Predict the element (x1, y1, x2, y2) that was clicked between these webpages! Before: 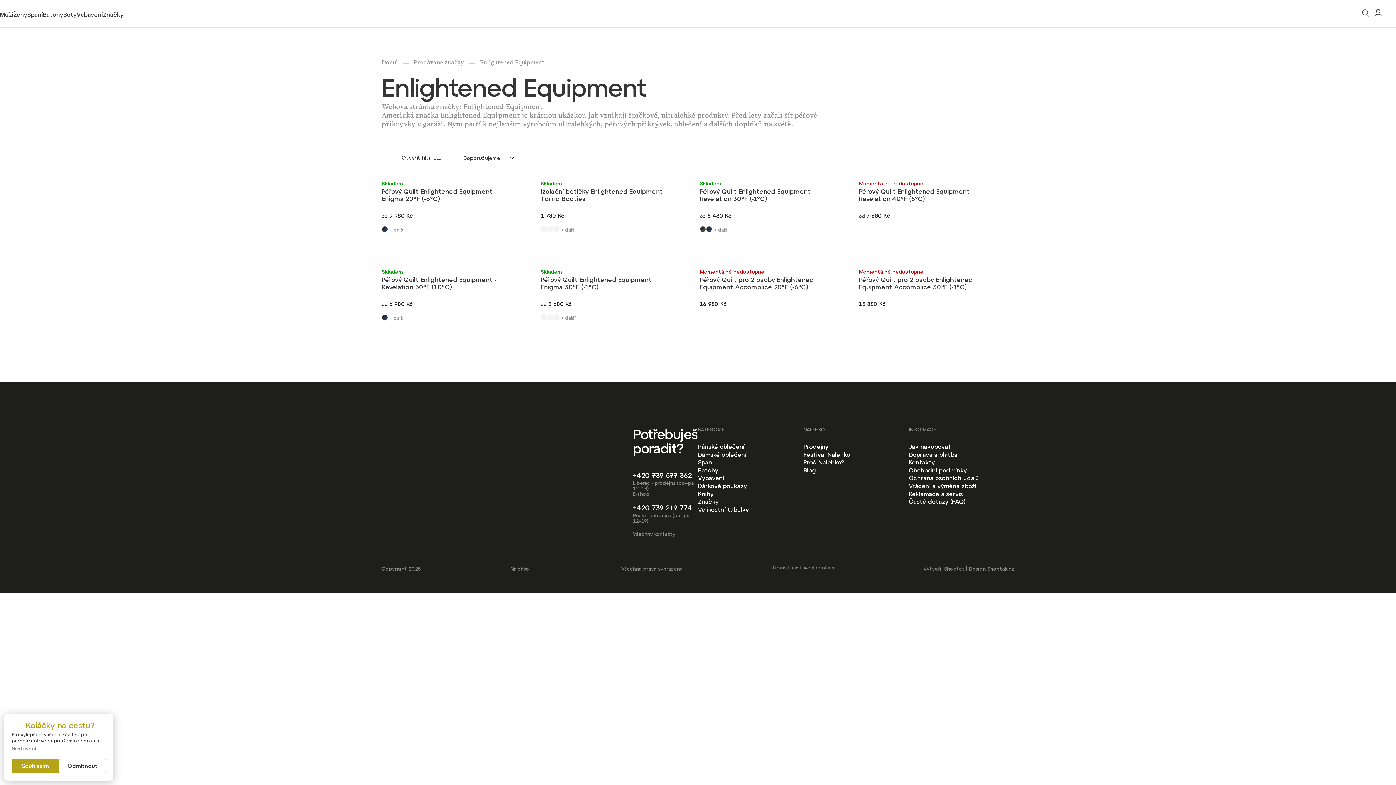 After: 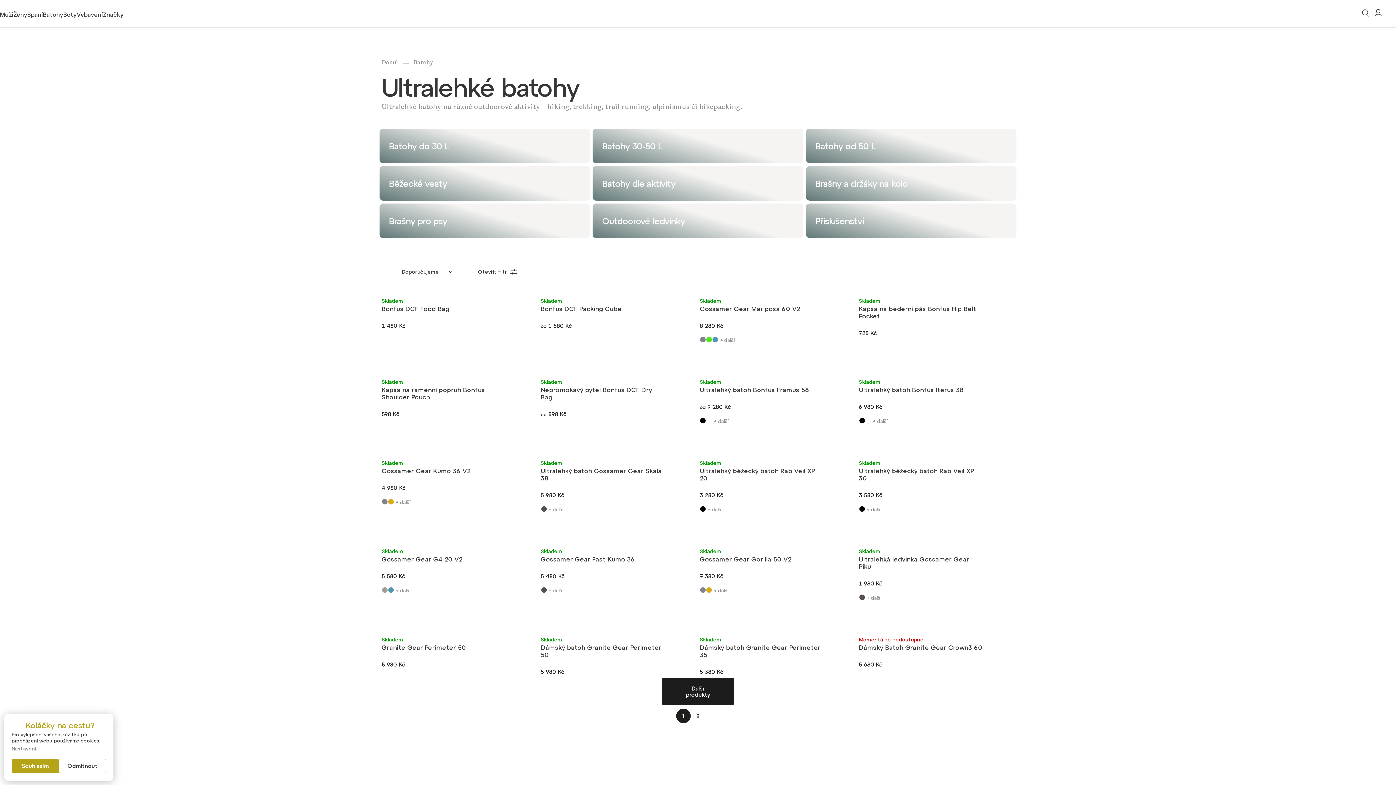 Action: bbox: (42, 12, 63, 17) label: Batohy